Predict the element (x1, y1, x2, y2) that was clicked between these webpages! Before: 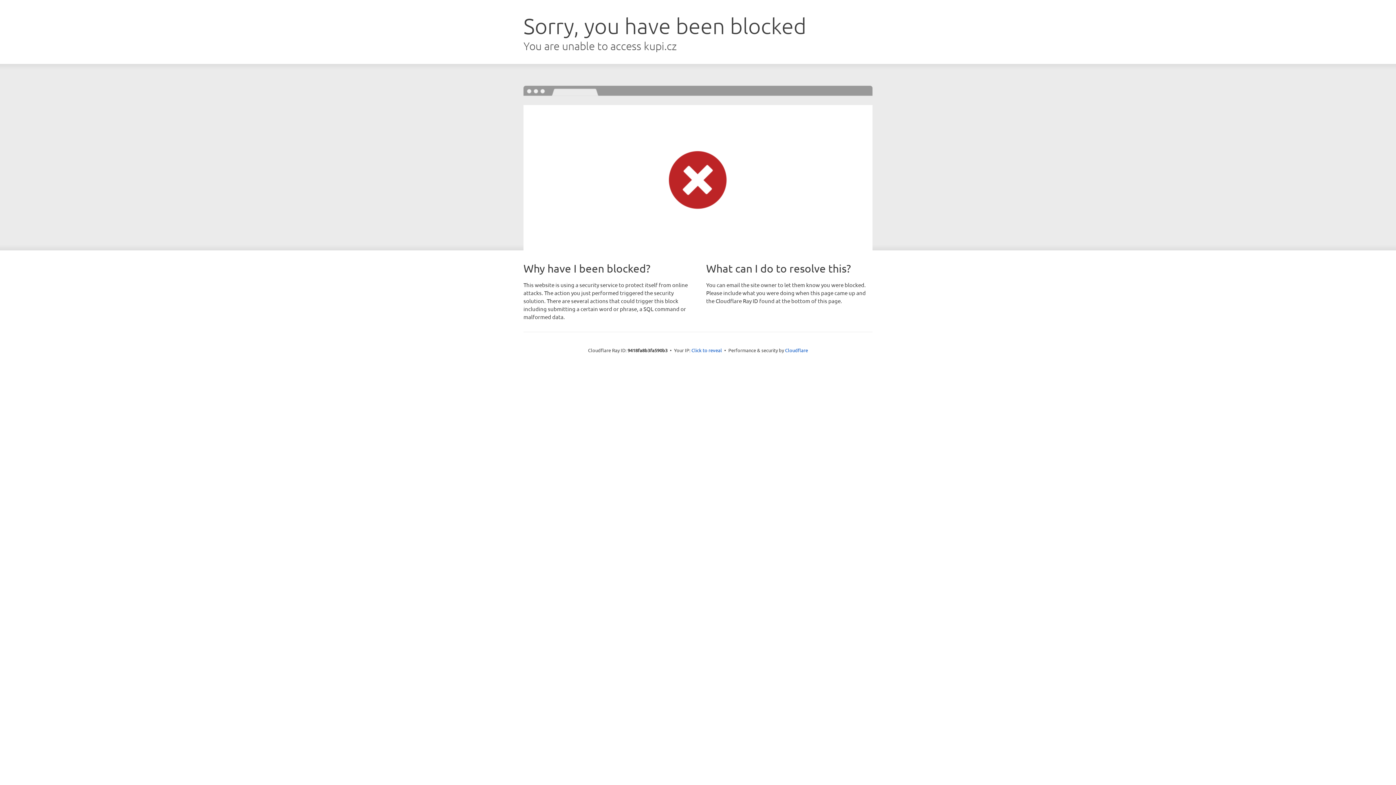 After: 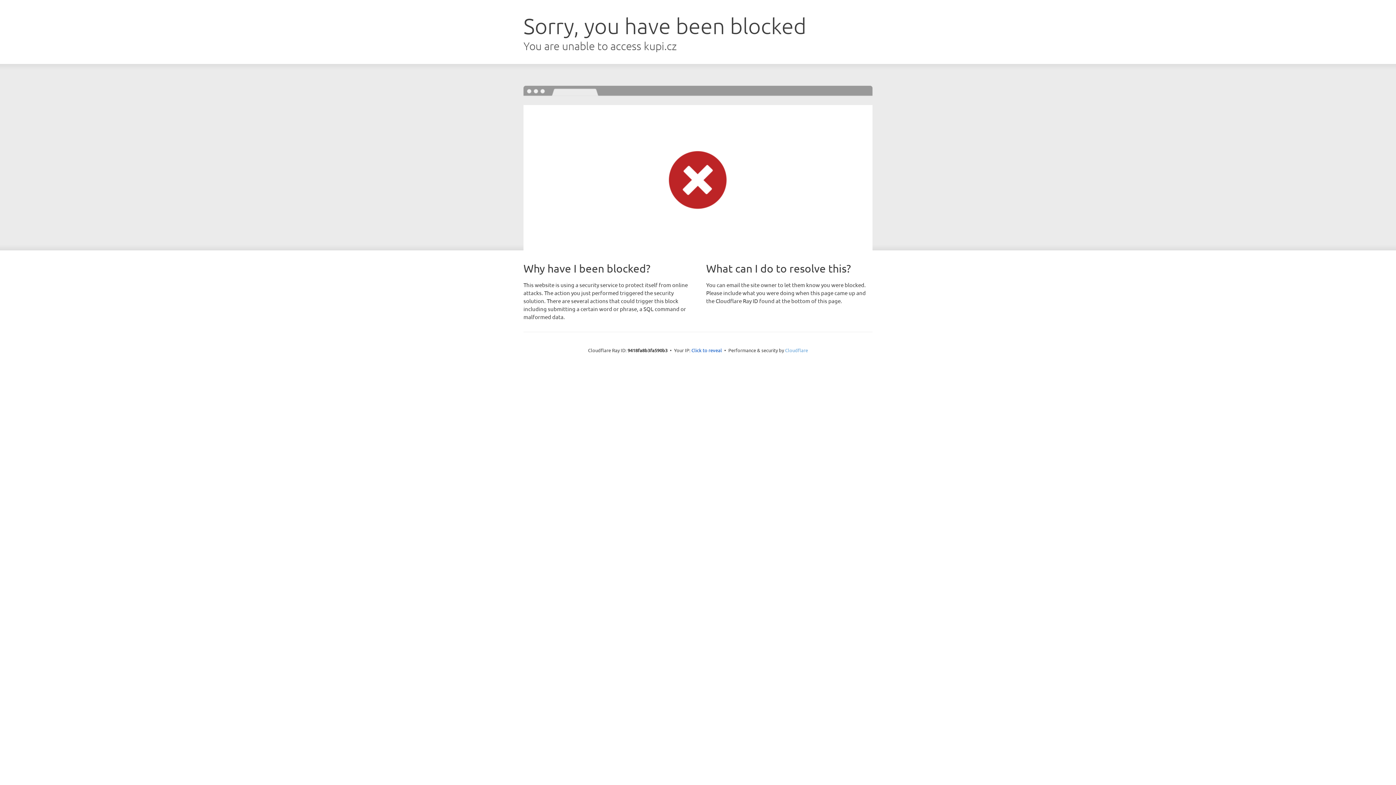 Action: bbox: (785, 347, 808, 353) label: Cloudflare